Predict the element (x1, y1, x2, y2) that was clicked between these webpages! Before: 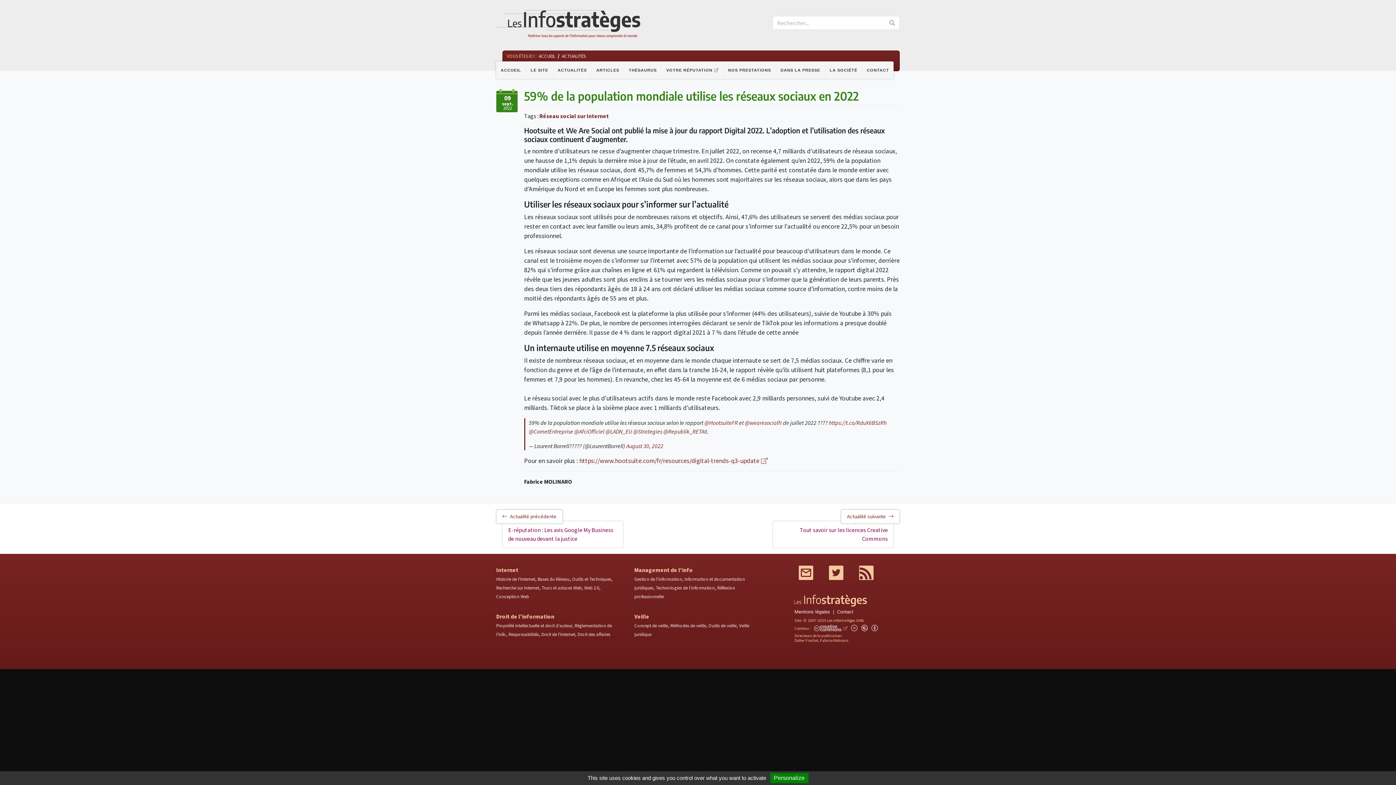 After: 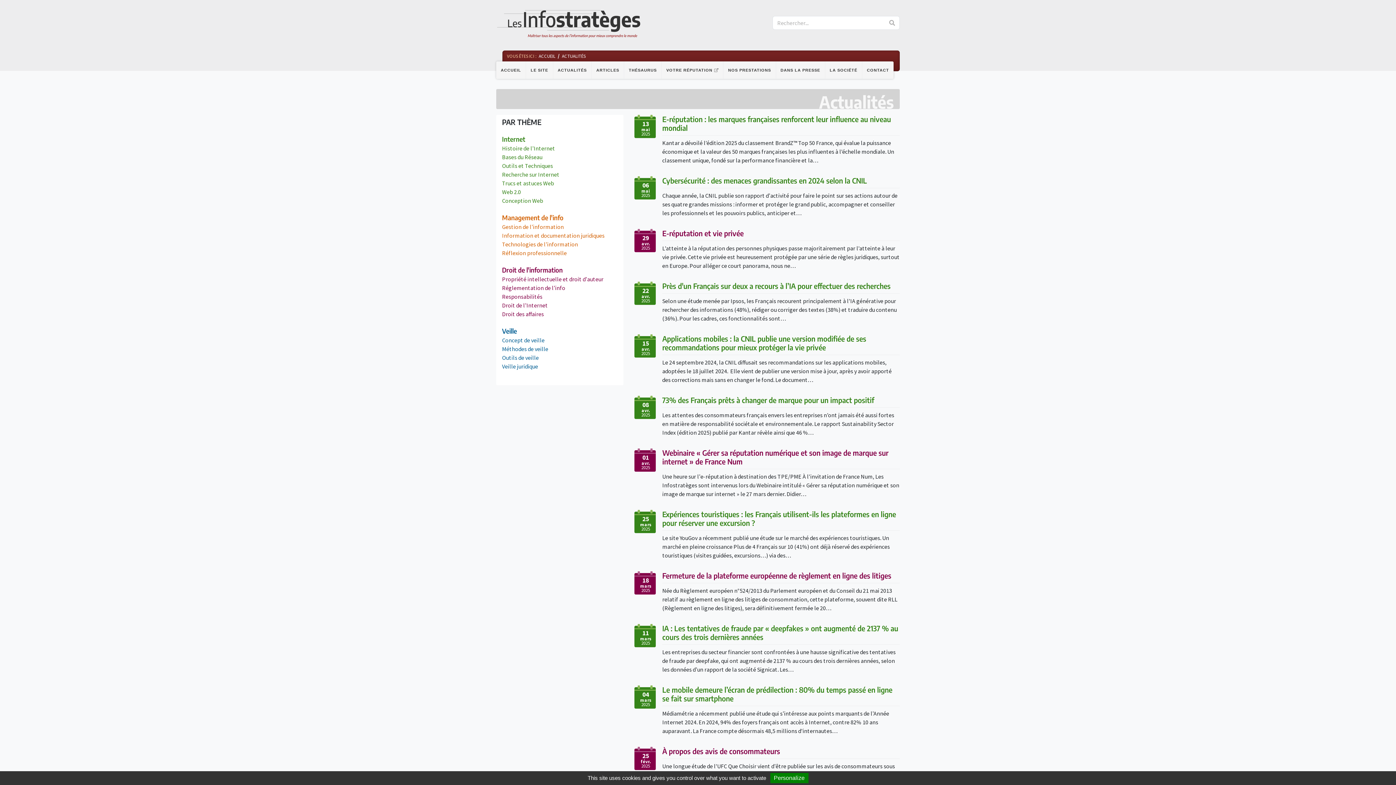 Action: bbox: (560, 50, 586, 71) label: ACTUALITÉS